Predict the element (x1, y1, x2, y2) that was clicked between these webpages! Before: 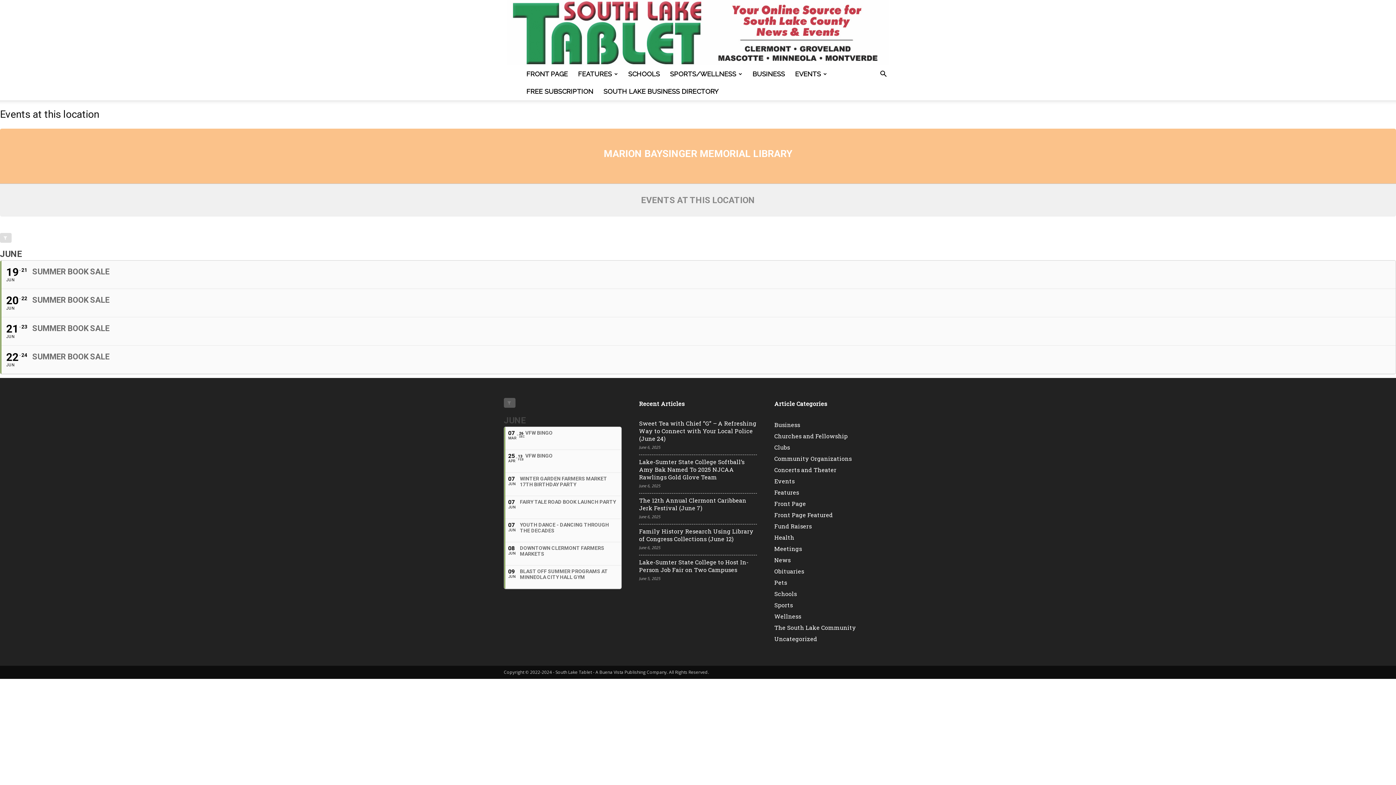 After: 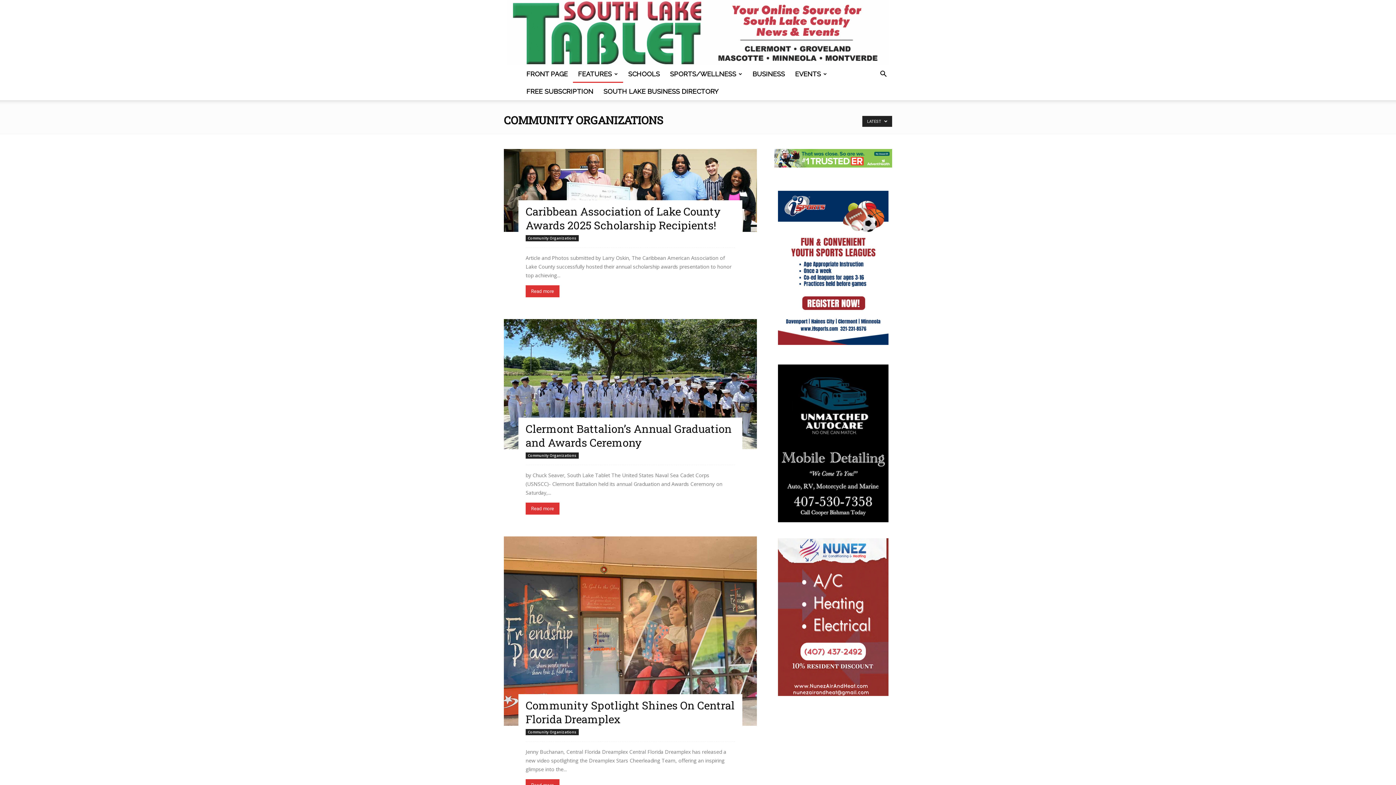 Action: bbox: (774, 454, 852, 462) label: Community Organizations